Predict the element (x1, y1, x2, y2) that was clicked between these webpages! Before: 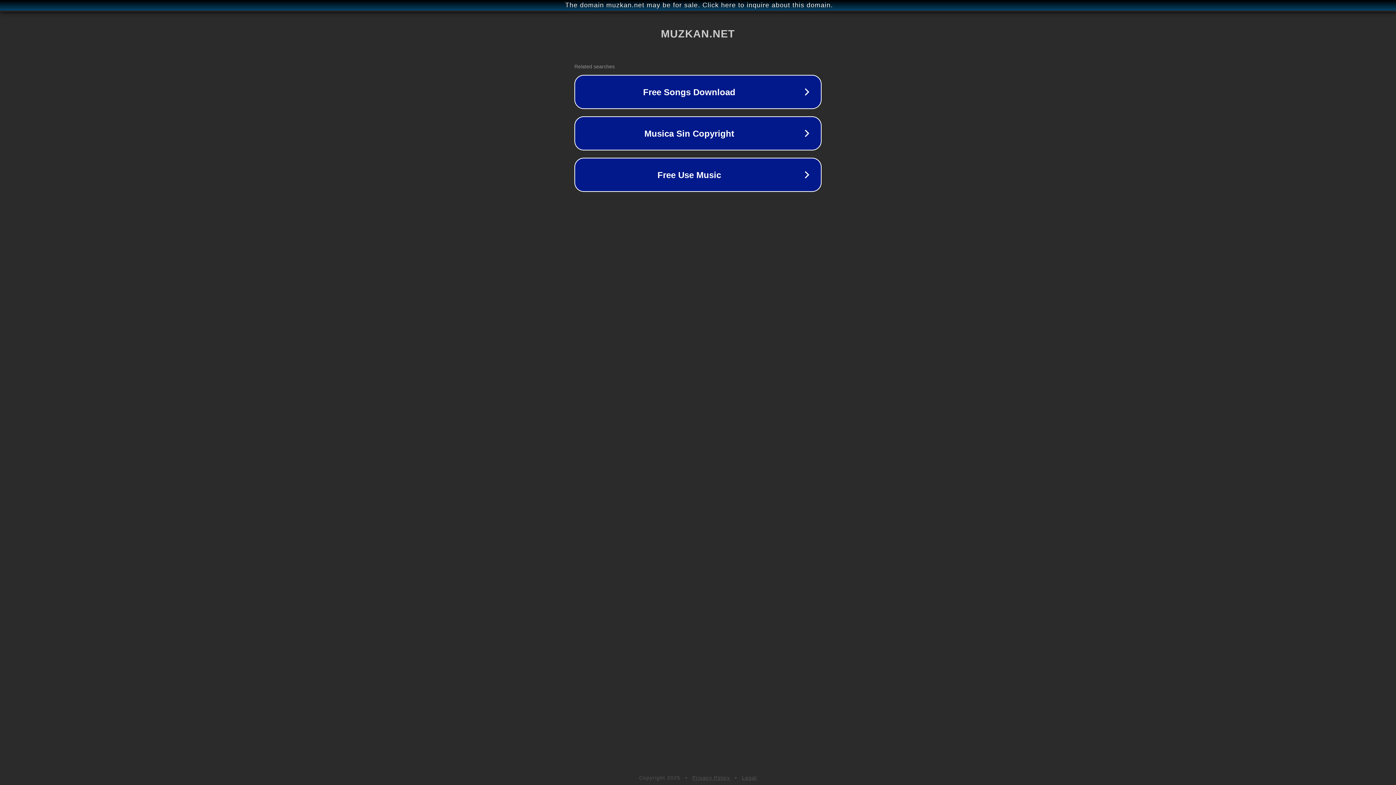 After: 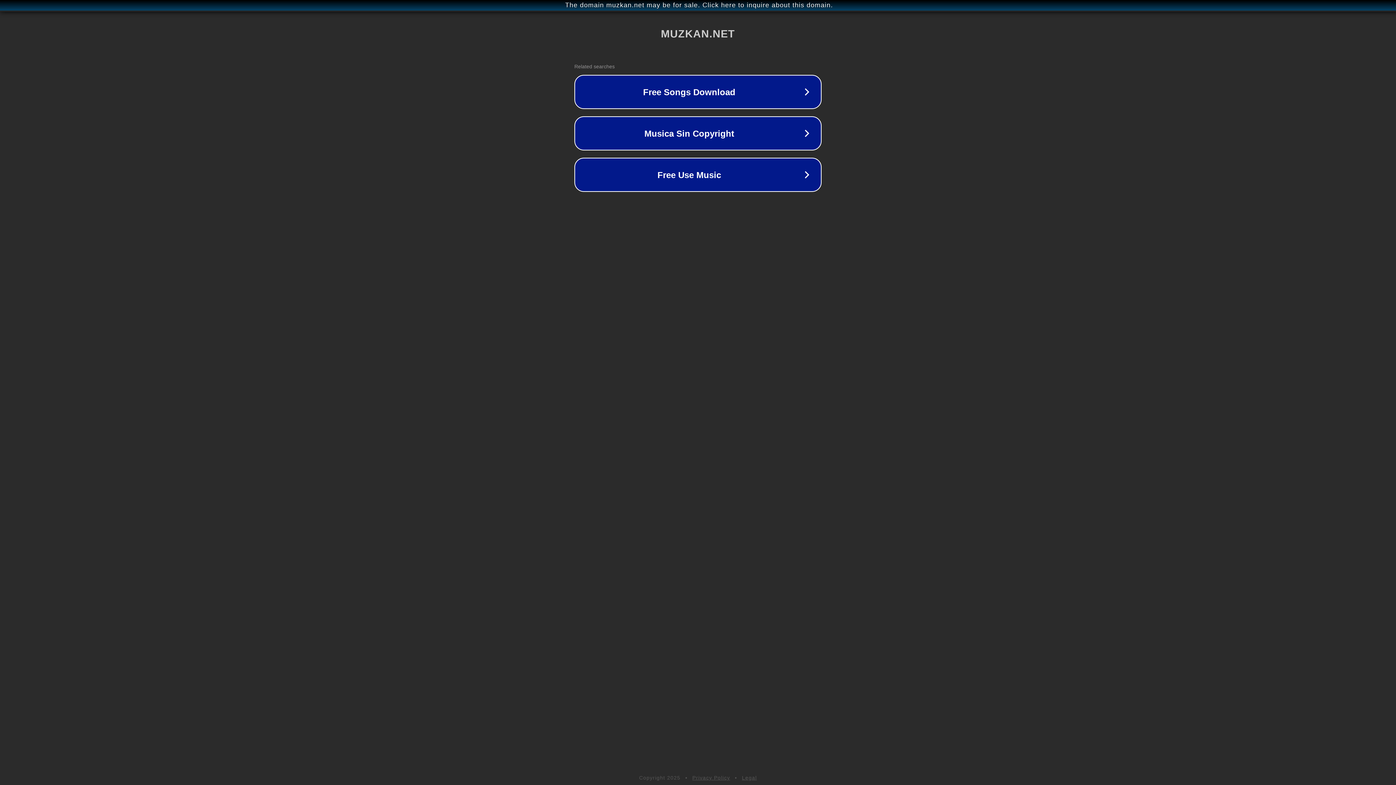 Action: label: Legal bbox: (742, 775, 757, 781)